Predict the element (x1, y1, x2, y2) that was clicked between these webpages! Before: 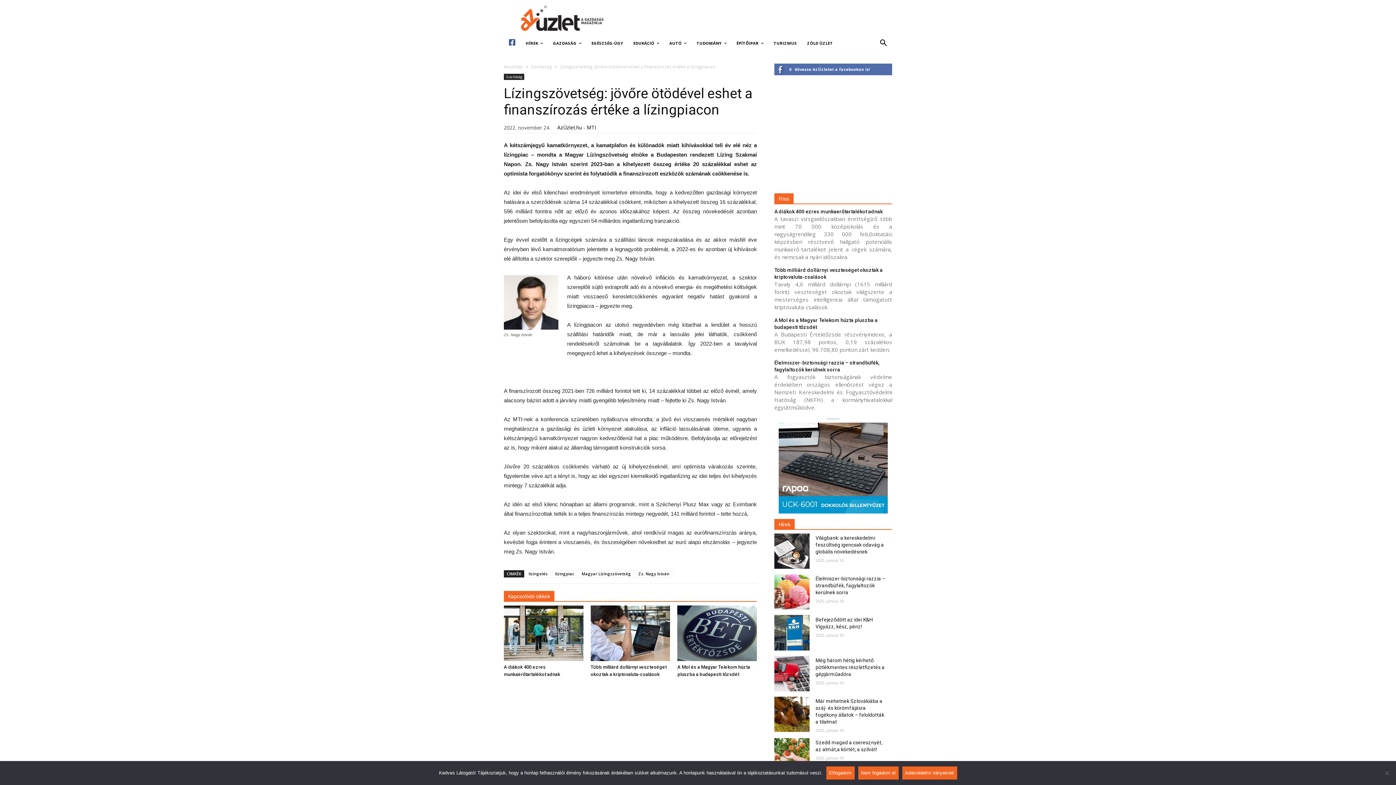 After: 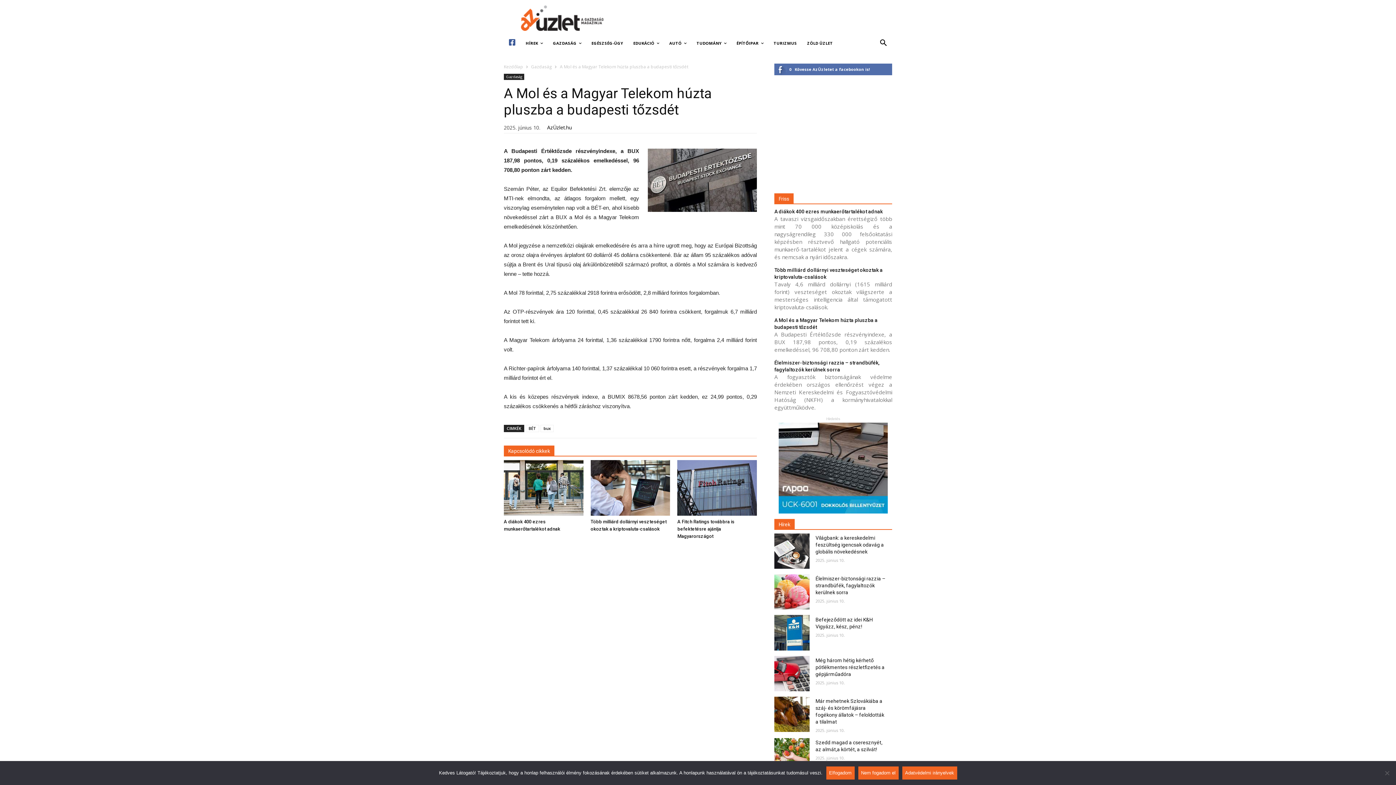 Action: bbox: (677, 605, 757, 661)